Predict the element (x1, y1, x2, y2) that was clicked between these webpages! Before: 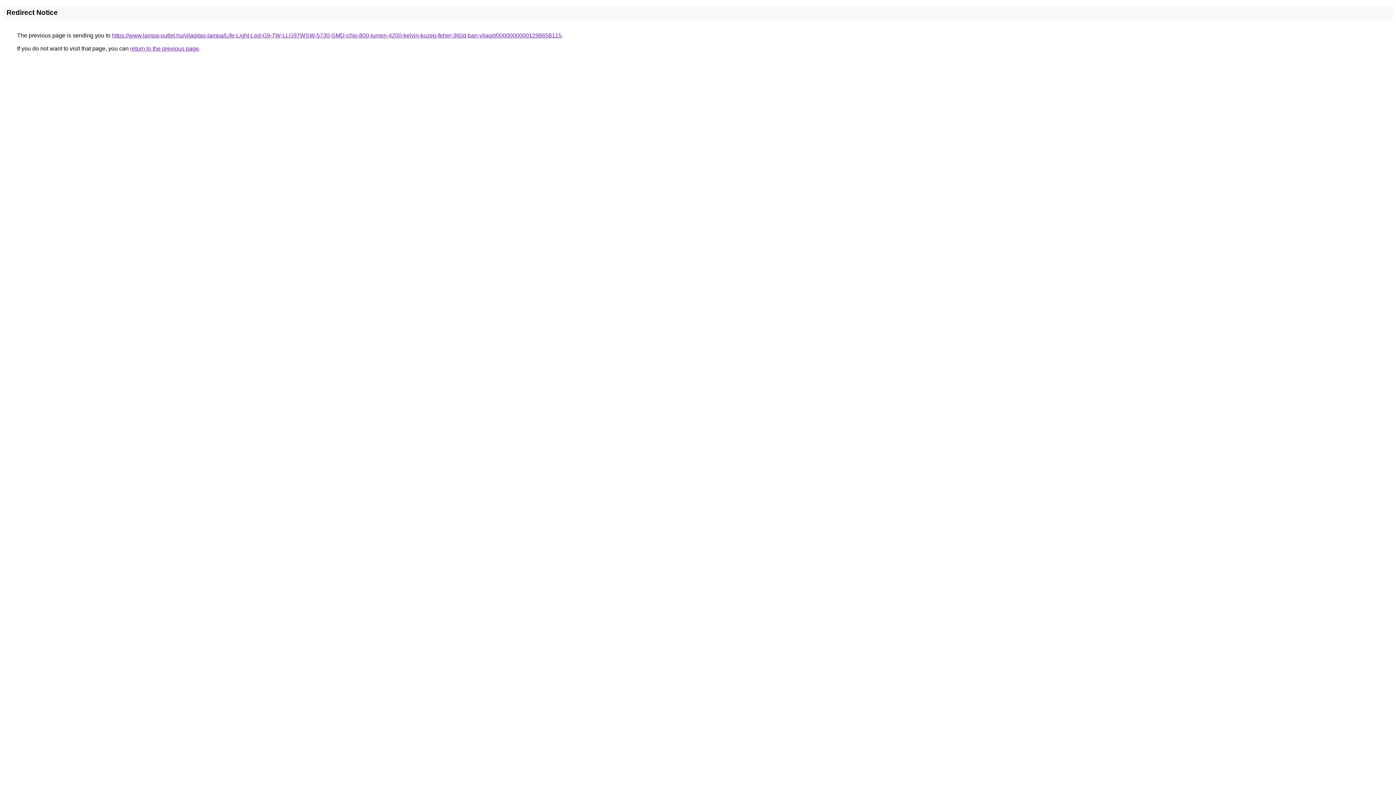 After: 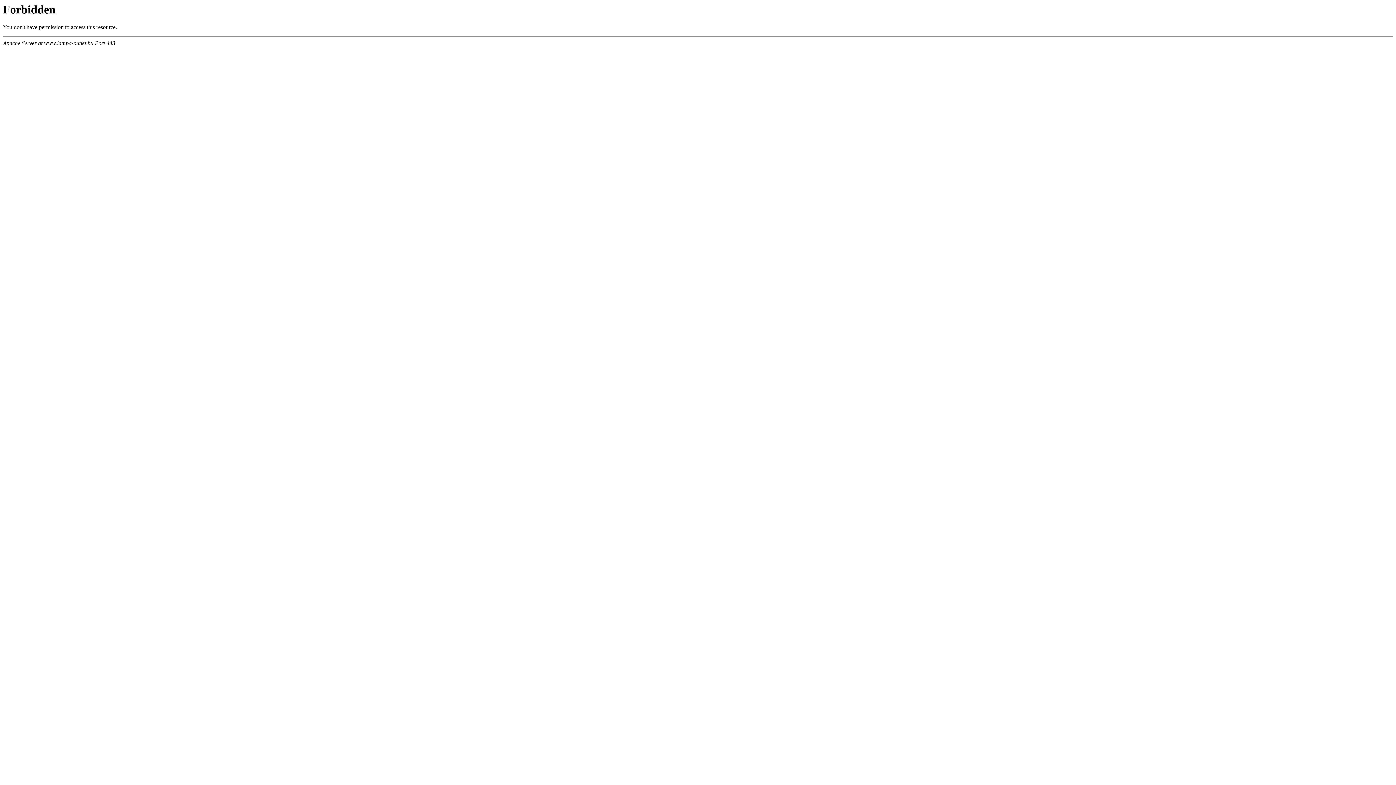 Action: bbox: (112, 32, 561, 38) label: https://www.lampa-outlet.hu/vilagitas-lampa/Life-Light-Led-G9-7W-LLG97WSW-5730-SMD-chip-800-lumen-4200-kelvin-kozep-feher-360d-ban-vilagit/00000000001298658115